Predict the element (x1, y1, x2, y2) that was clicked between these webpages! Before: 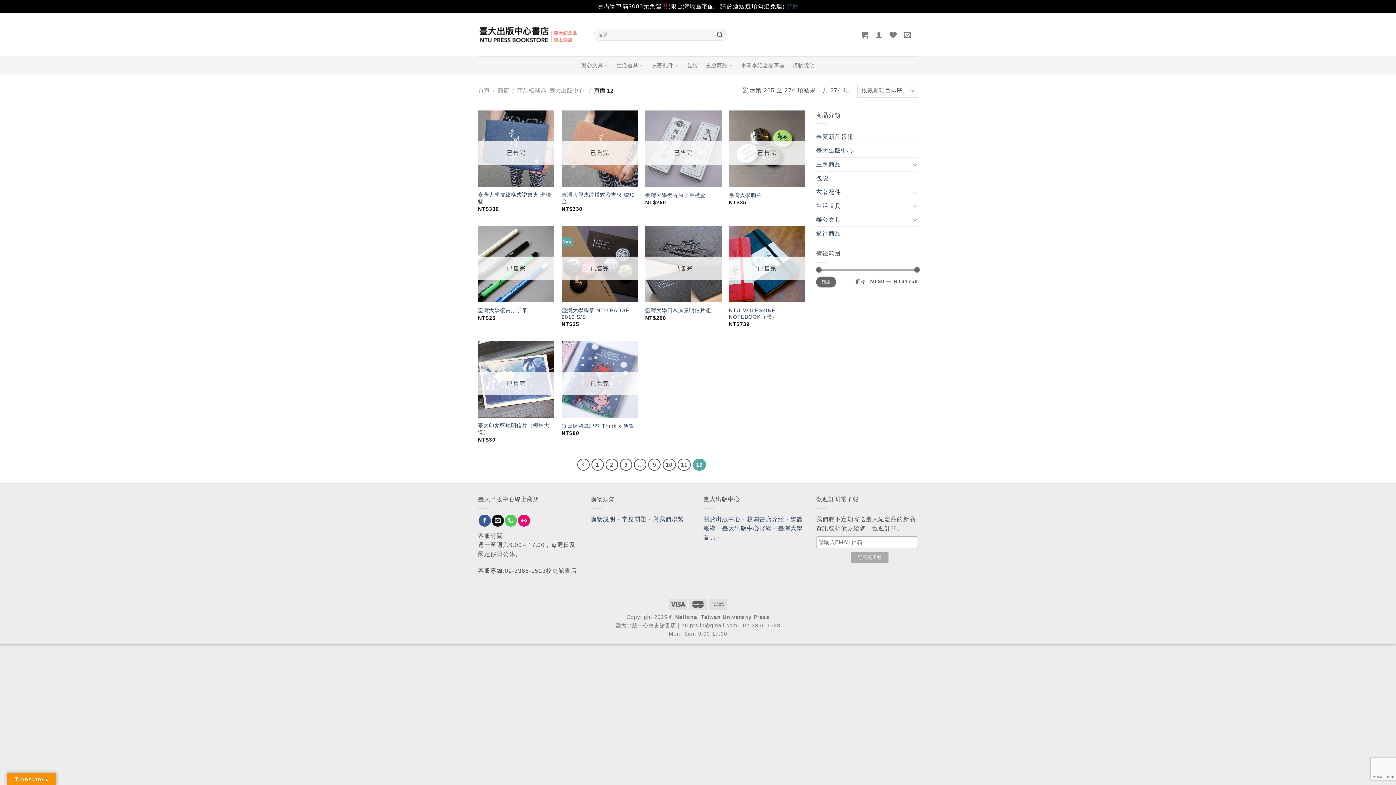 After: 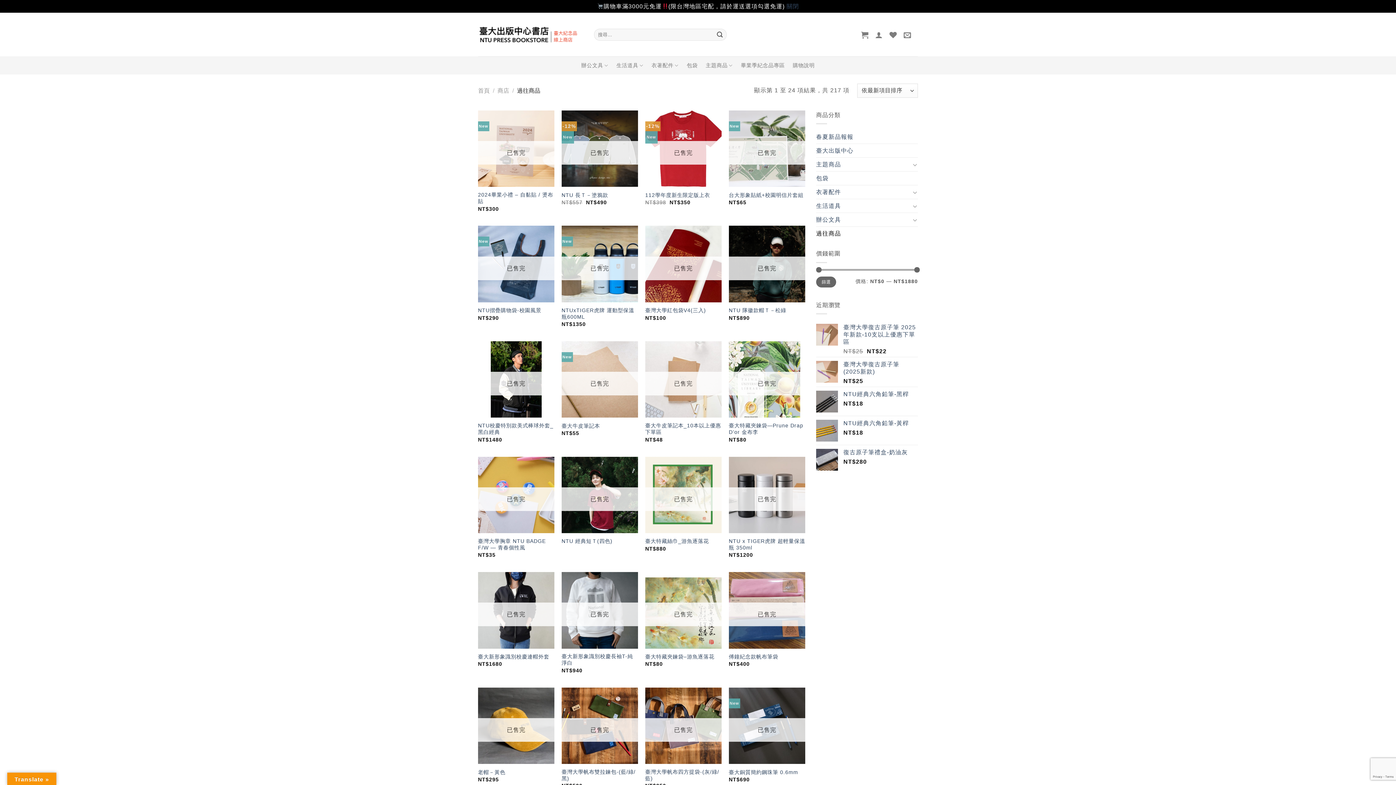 Action: bbox: (816, 227, 918, 240) label: 過往商品